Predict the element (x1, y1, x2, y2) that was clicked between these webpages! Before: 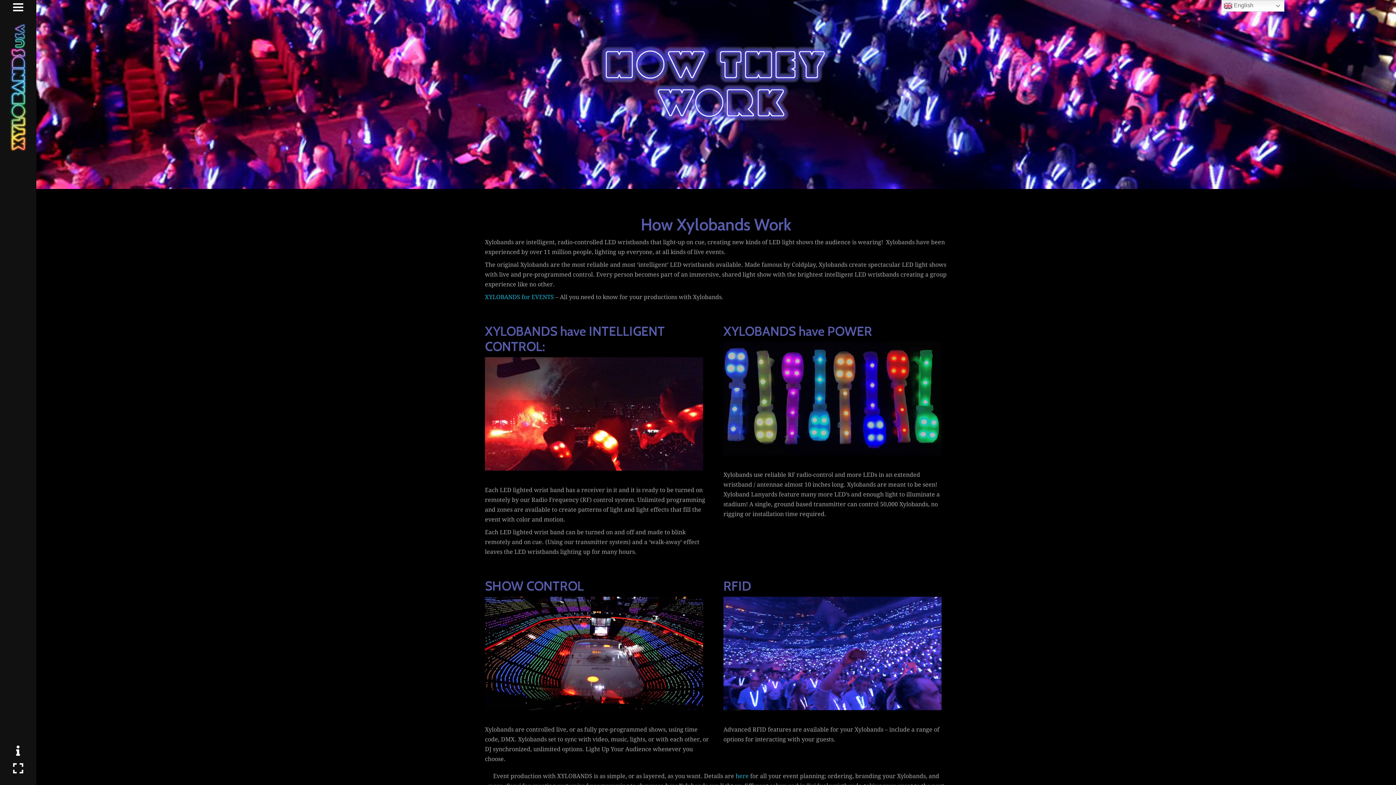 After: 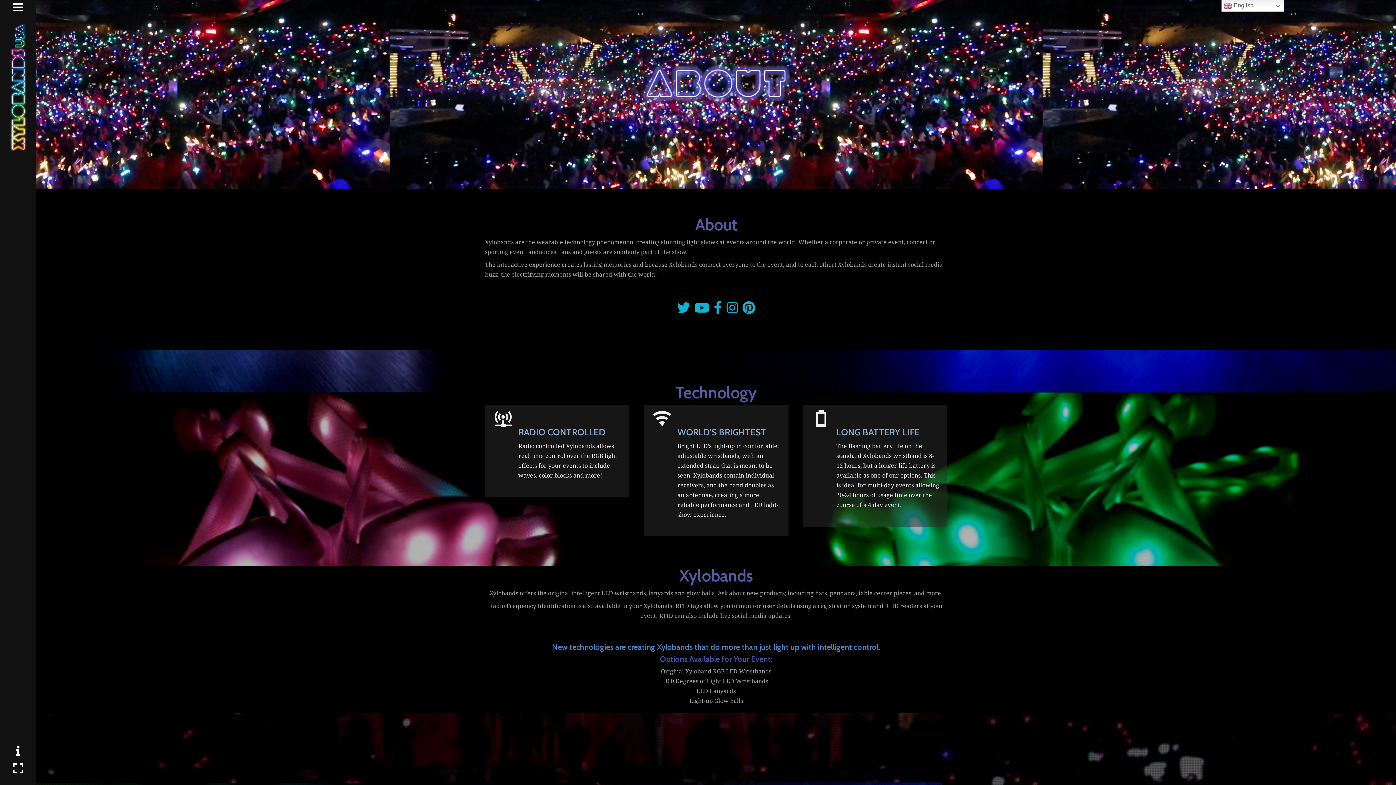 Action: bbox: (485, 293, 554, 300) label: XYLOBANDS for EVENTS